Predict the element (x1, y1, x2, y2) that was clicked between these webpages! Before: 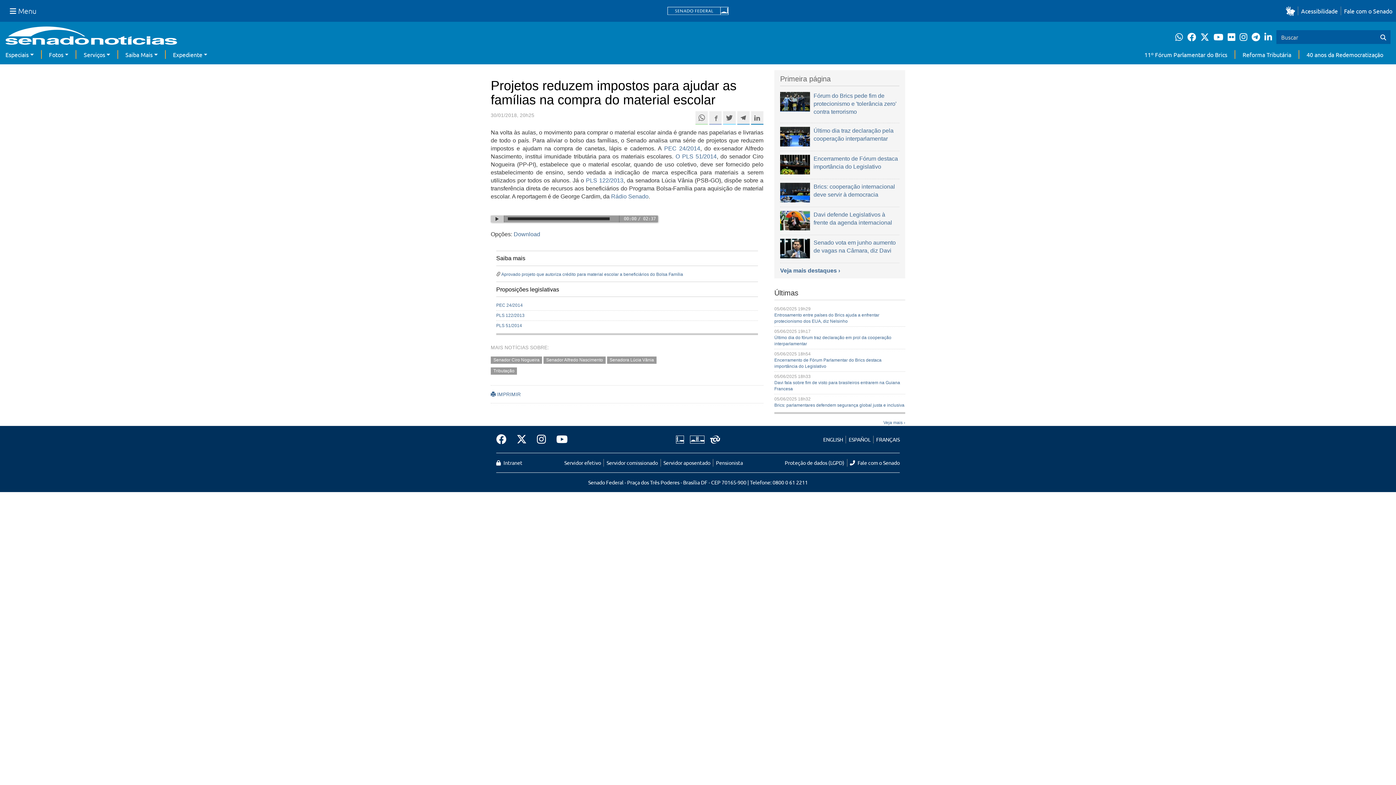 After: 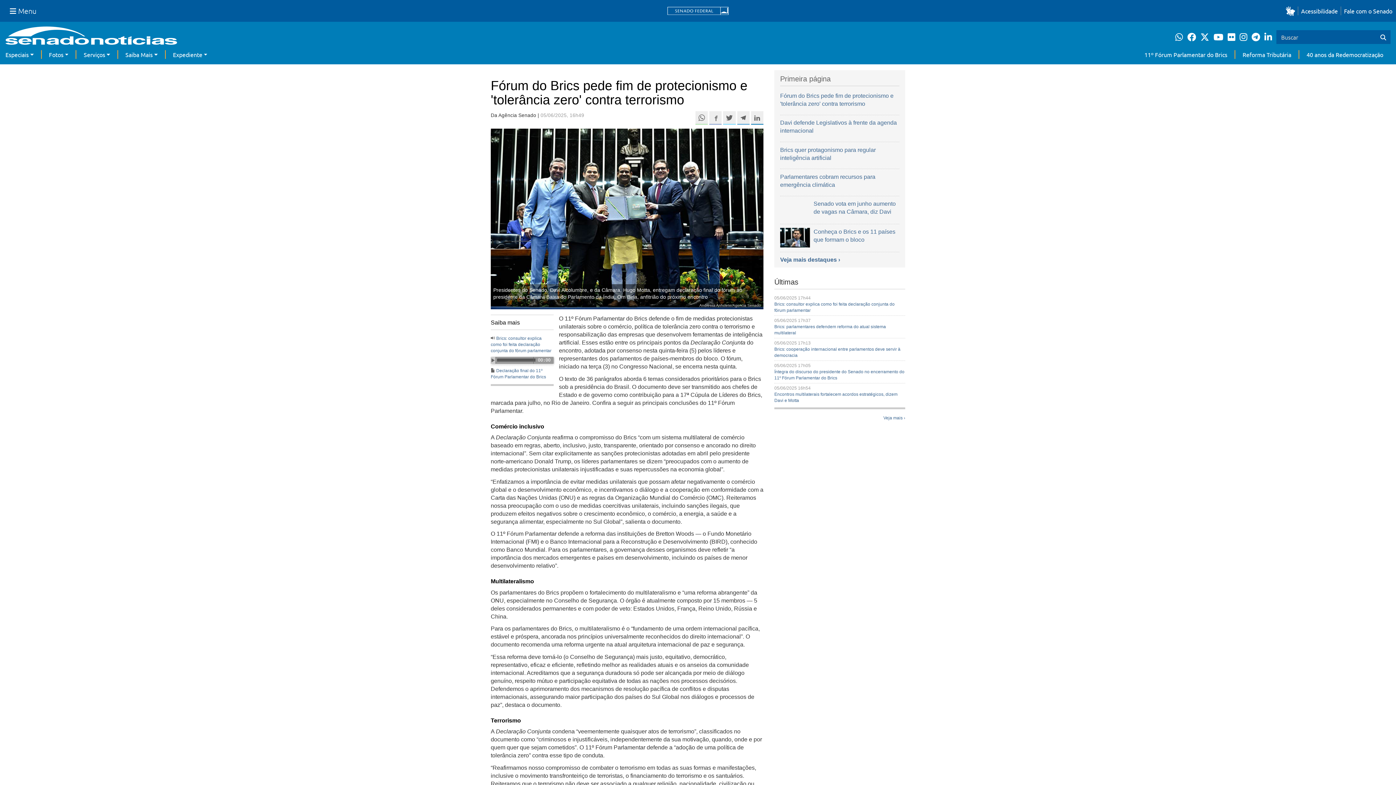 Action: label: Fórum do Brics pede fim de protecionismo e 'tolerância zero' contra terrorismo bbox: (813, 92, 899, 116)